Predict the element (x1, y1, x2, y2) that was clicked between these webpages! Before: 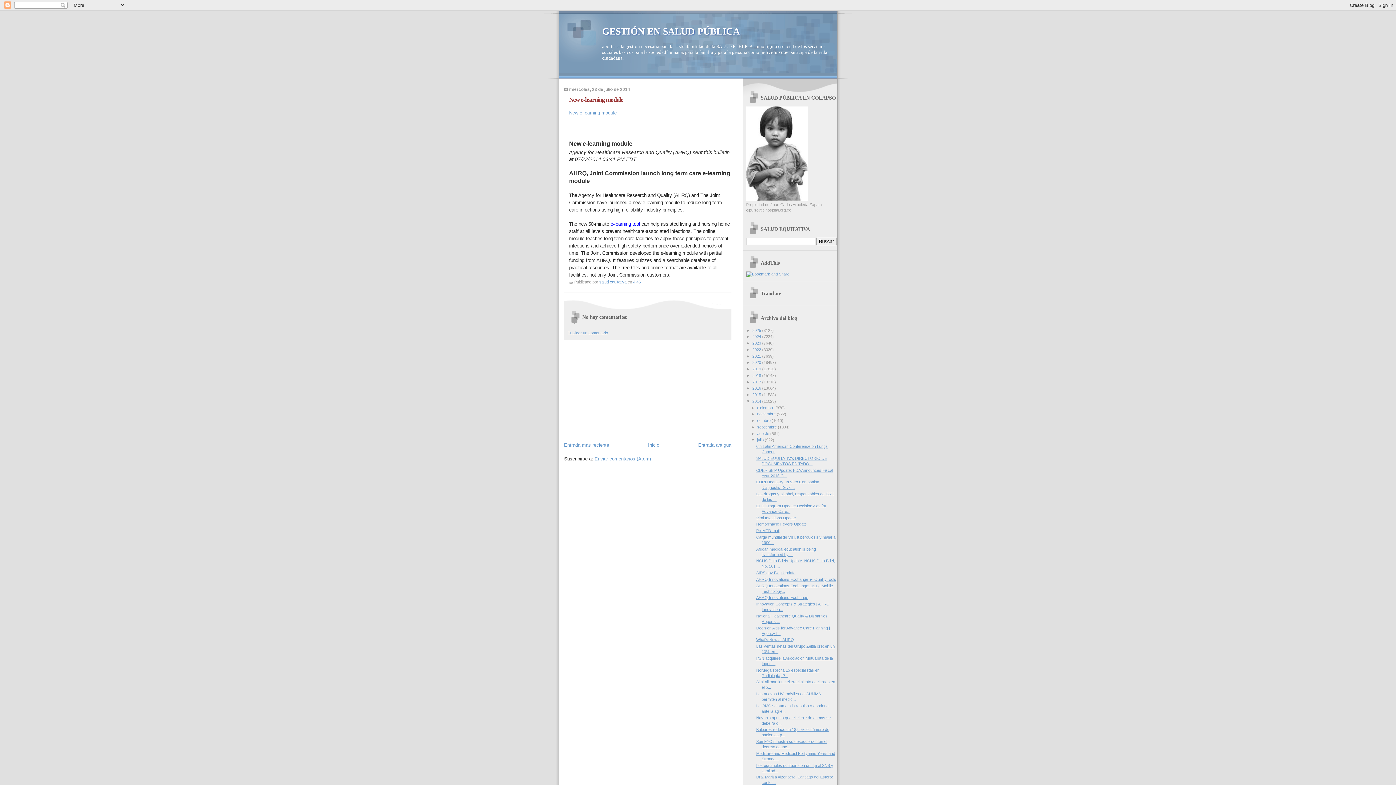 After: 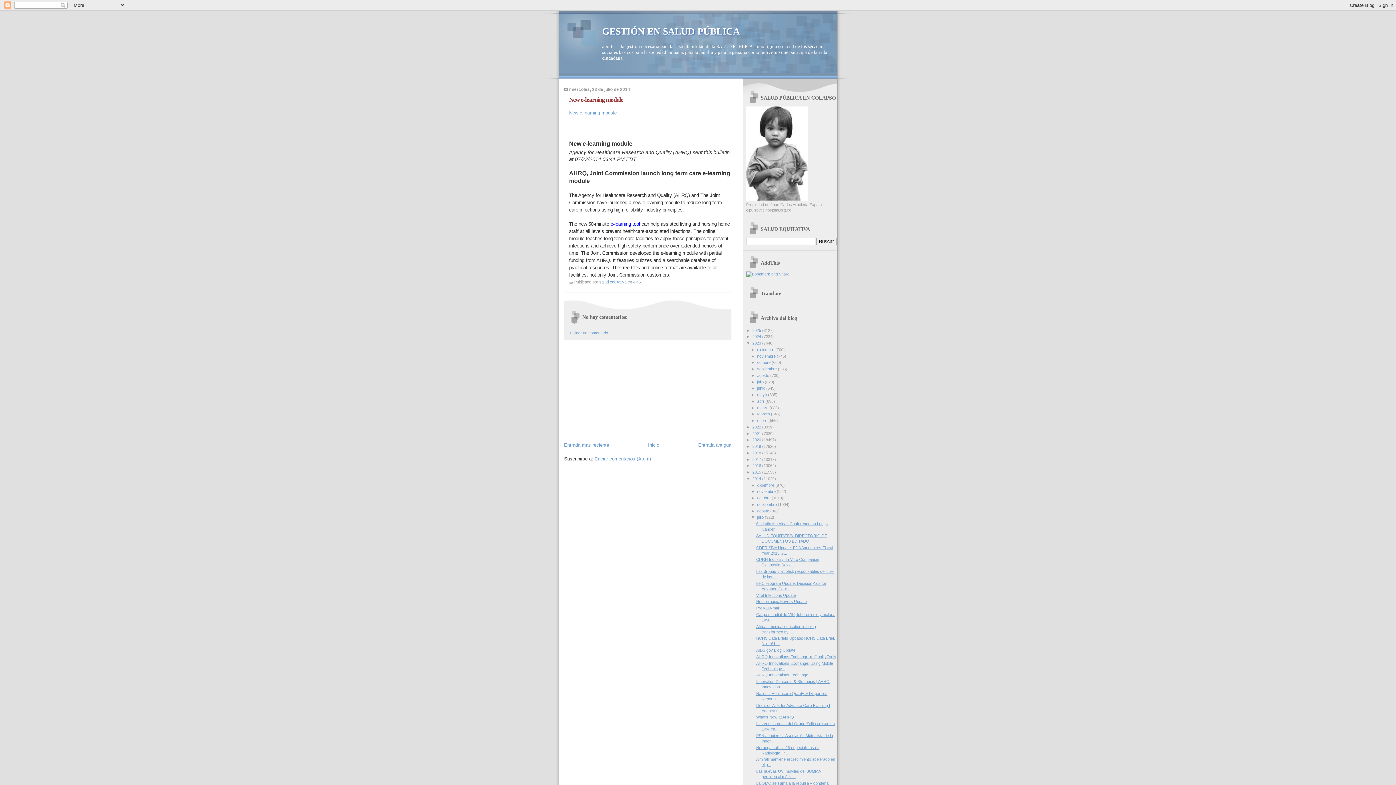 Action: label: ►   bbox: (746, 341, 752, 345)